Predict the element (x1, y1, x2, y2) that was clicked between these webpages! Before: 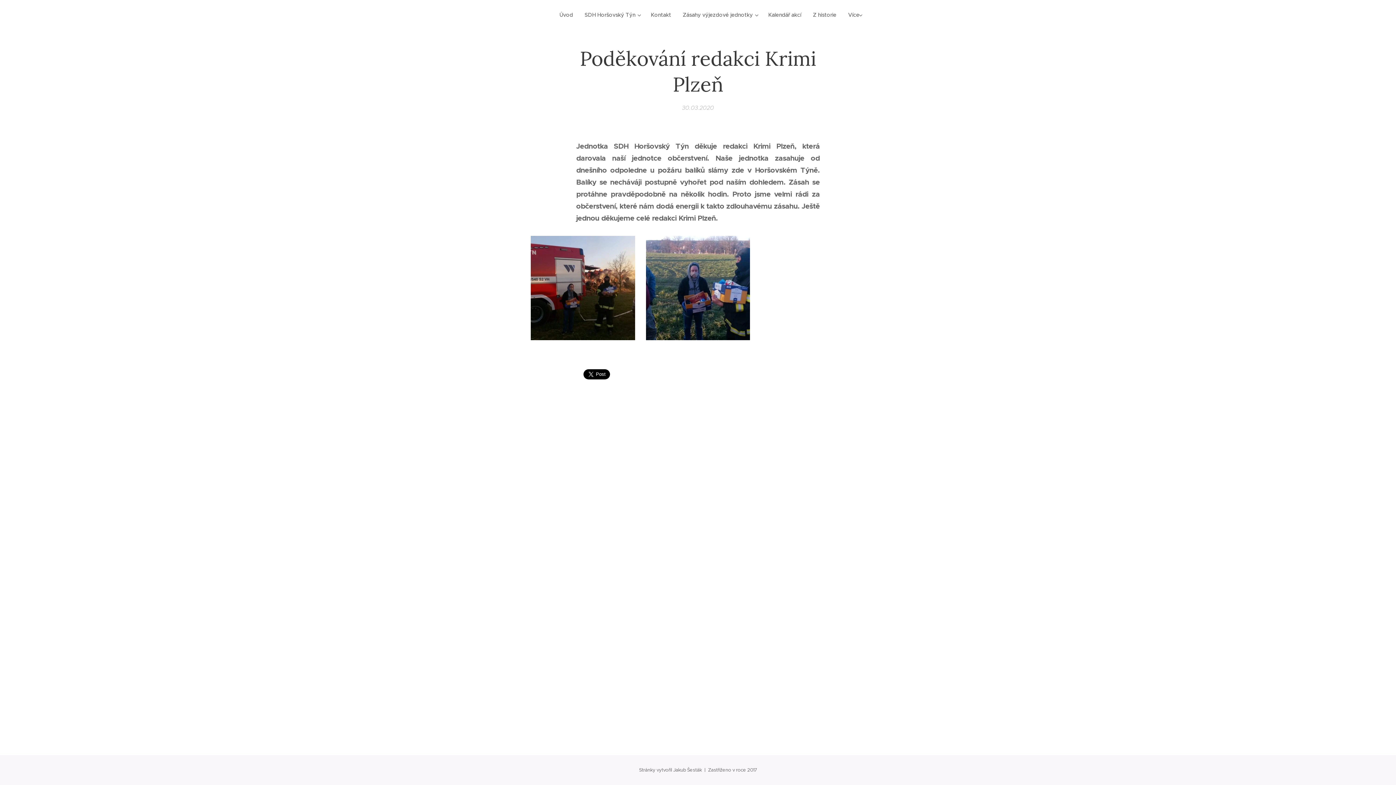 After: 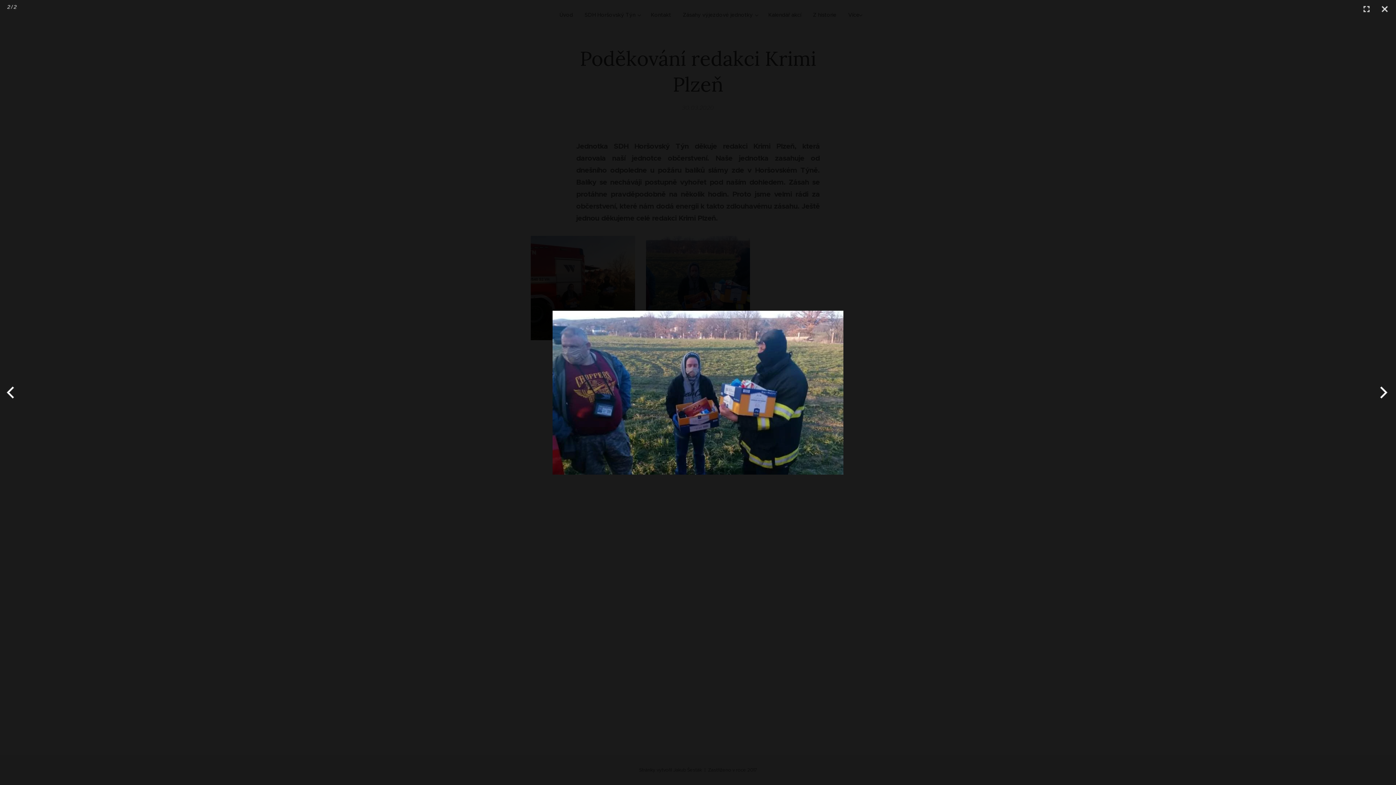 Action: bbox: (646, 236, 750, 340)